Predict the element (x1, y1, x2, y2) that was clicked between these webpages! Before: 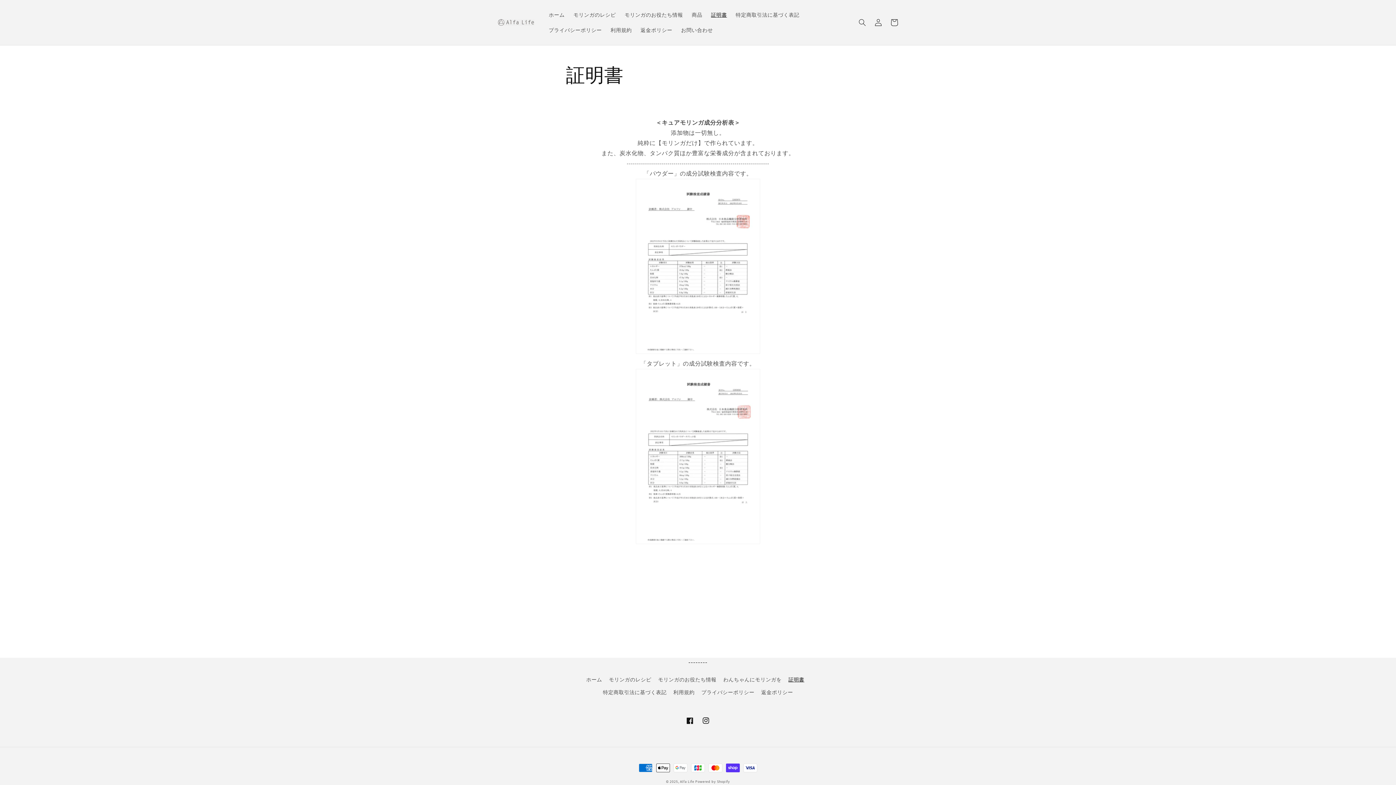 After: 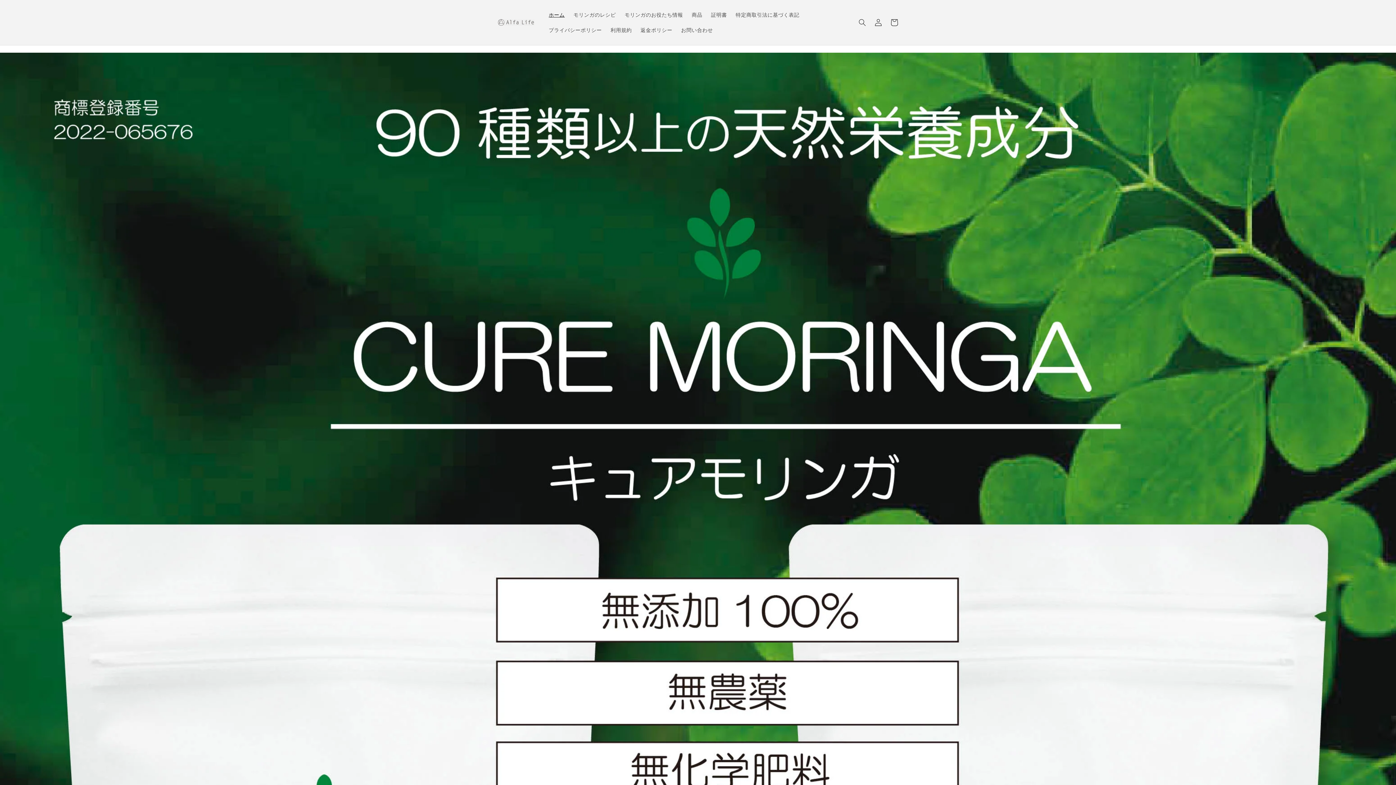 Action: label: ホーム bbox: (586, 675, 602, 686)